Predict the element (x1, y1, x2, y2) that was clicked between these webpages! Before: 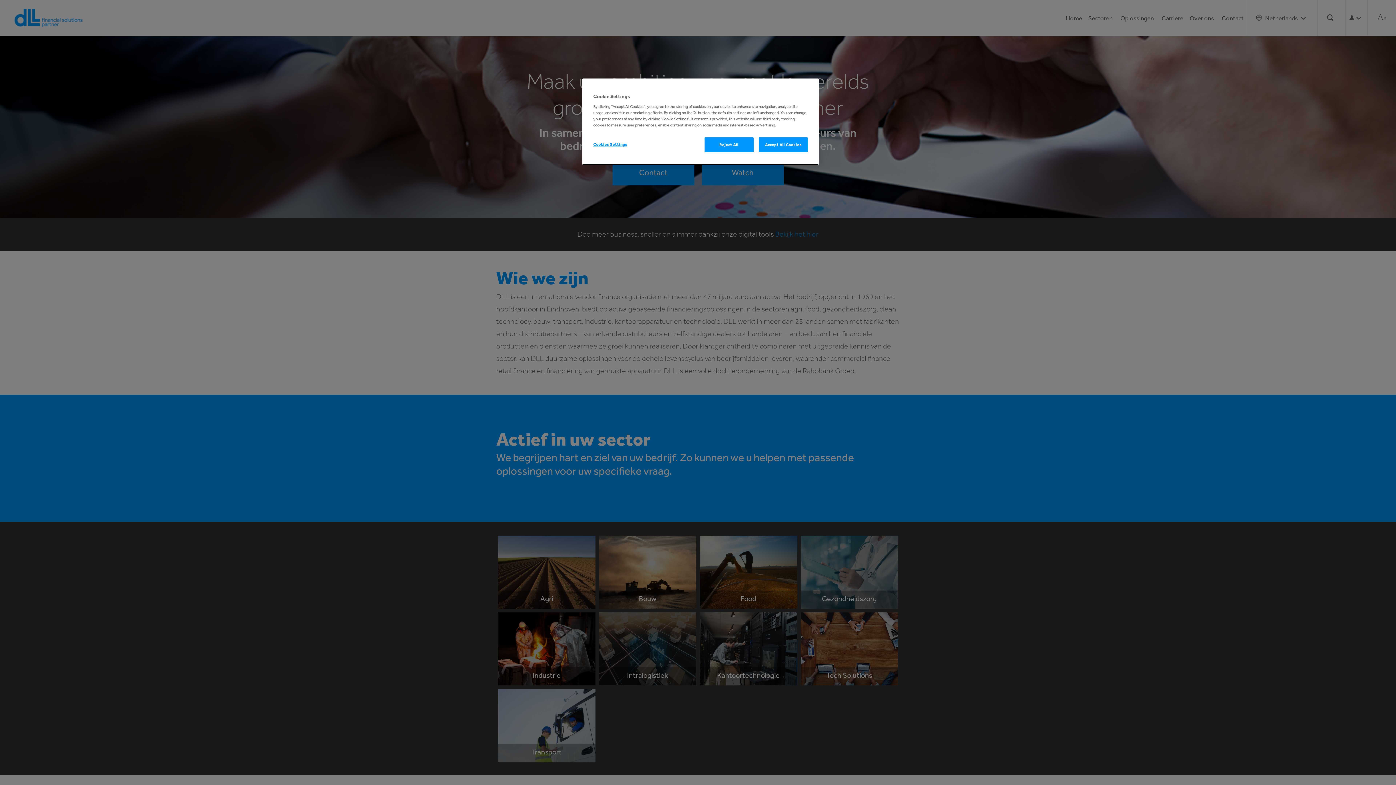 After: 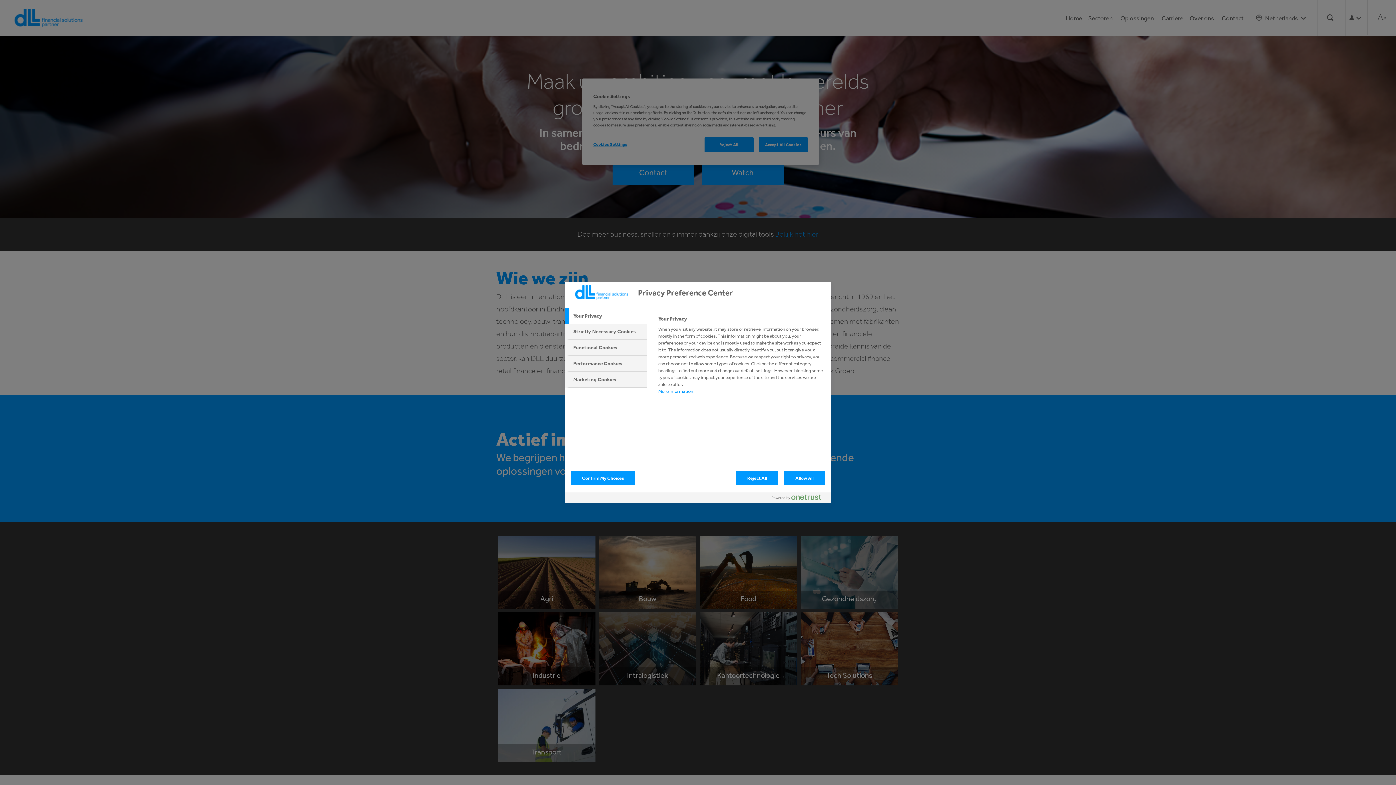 Action: bbox: (593, 137, 642, 151) label: Cookies Settings